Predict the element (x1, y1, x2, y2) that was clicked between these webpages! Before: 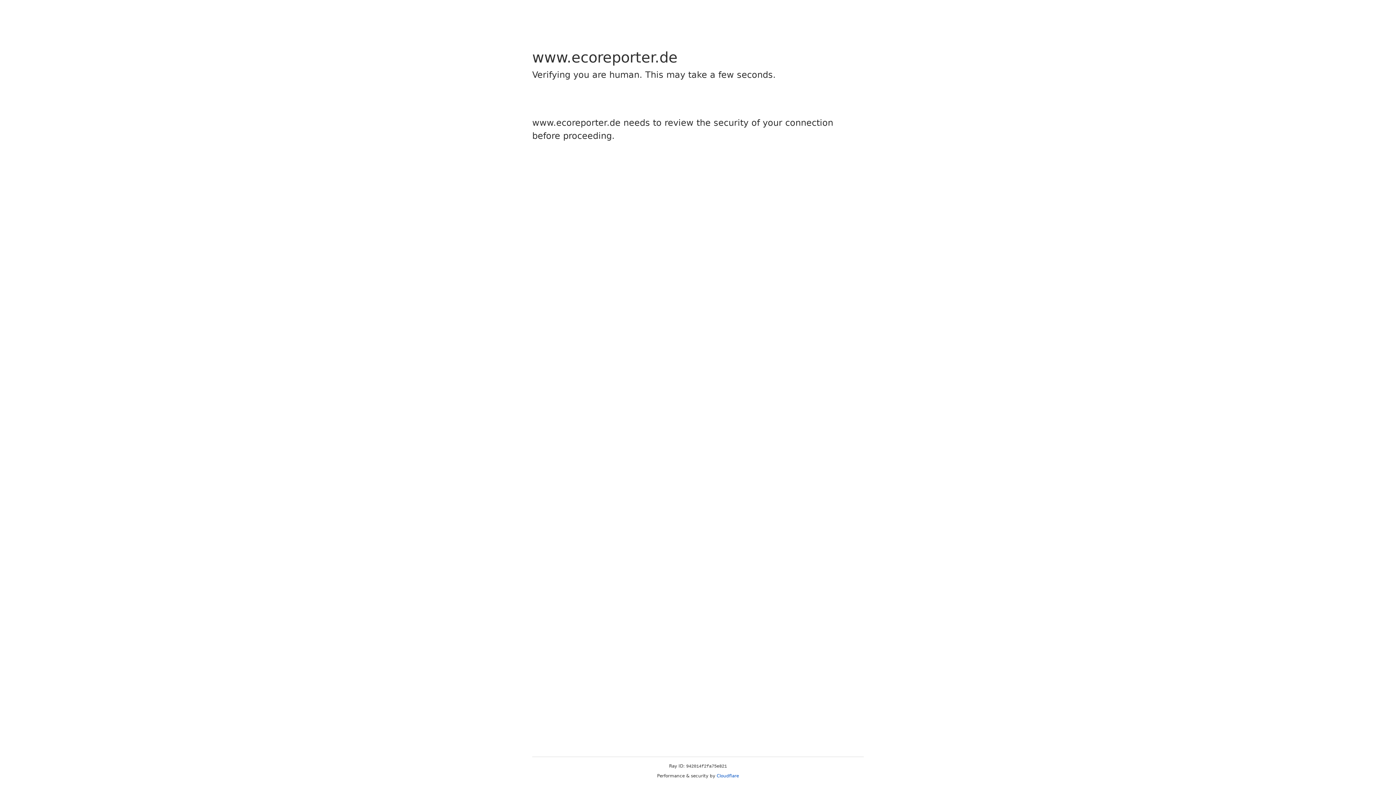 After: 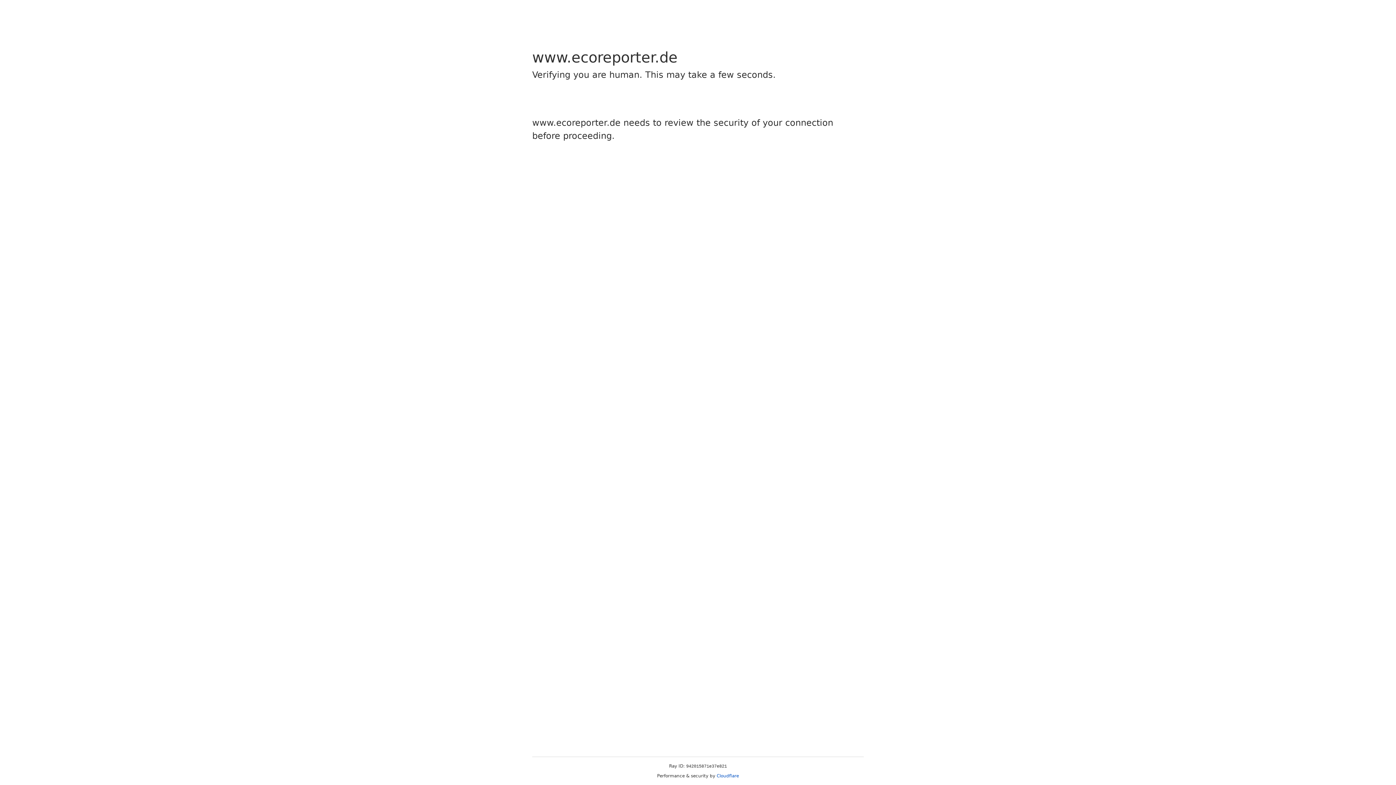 Action: bbox: (716, 773, 739, 778) label: Cloudflare